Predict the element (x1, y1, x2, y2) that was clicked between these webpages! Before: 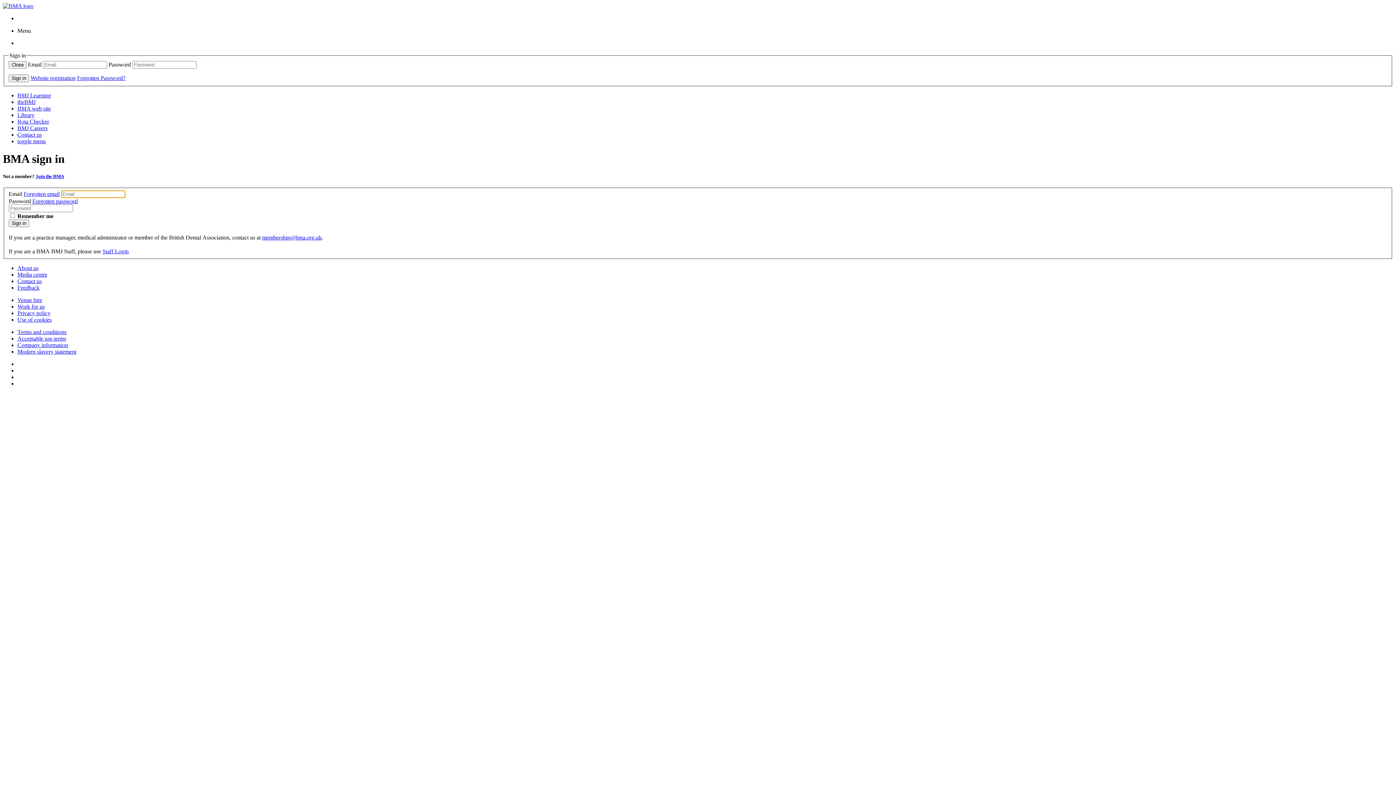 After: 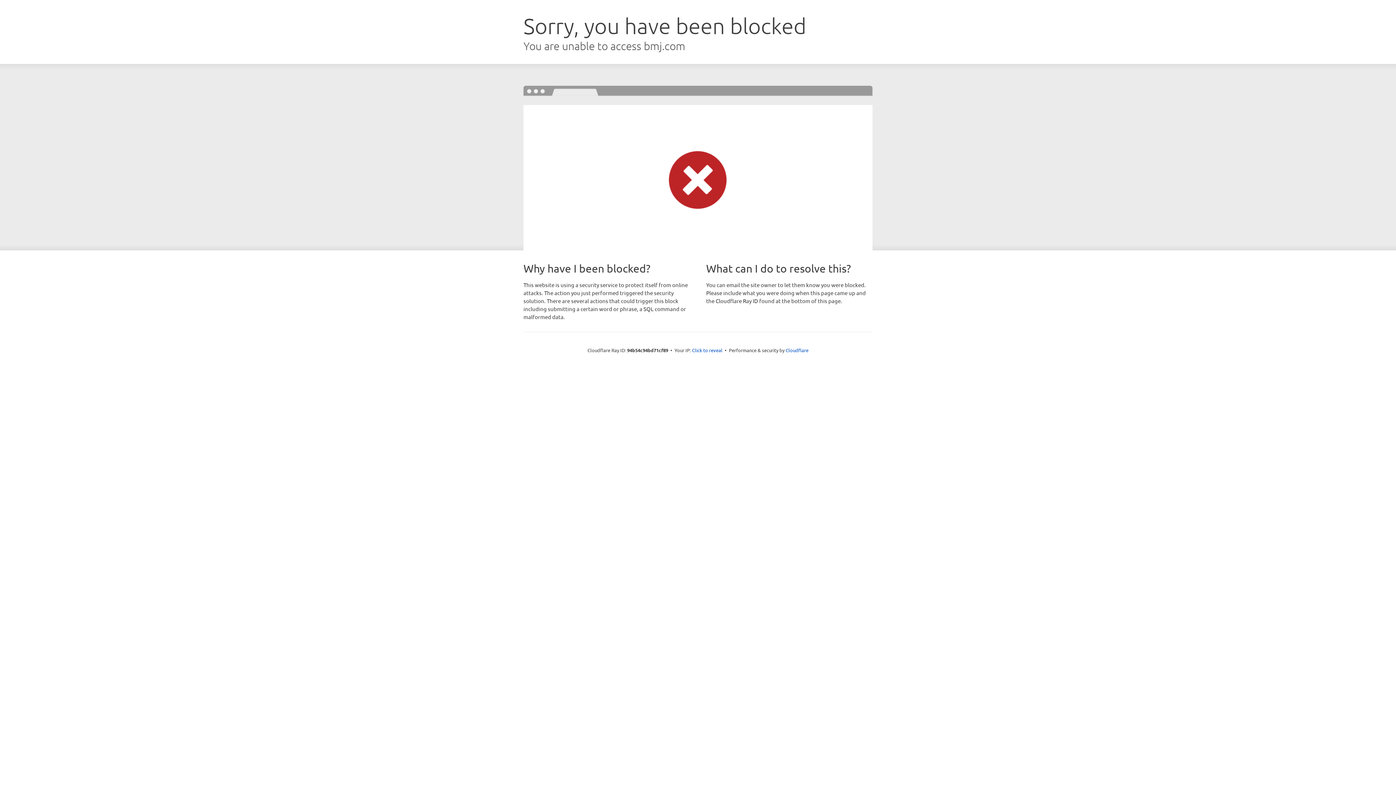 Action: label: theBMJ bbox: (17, 98, 35, 104)